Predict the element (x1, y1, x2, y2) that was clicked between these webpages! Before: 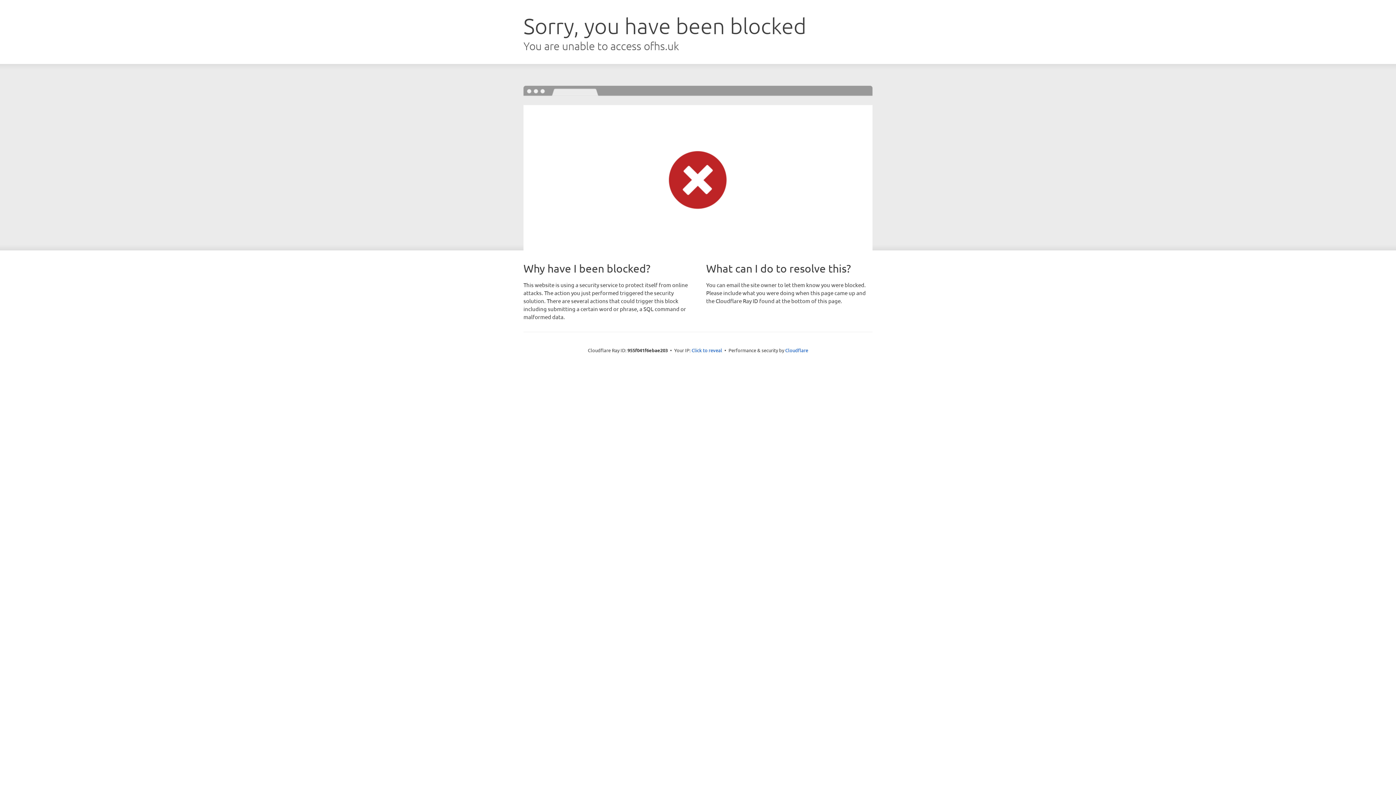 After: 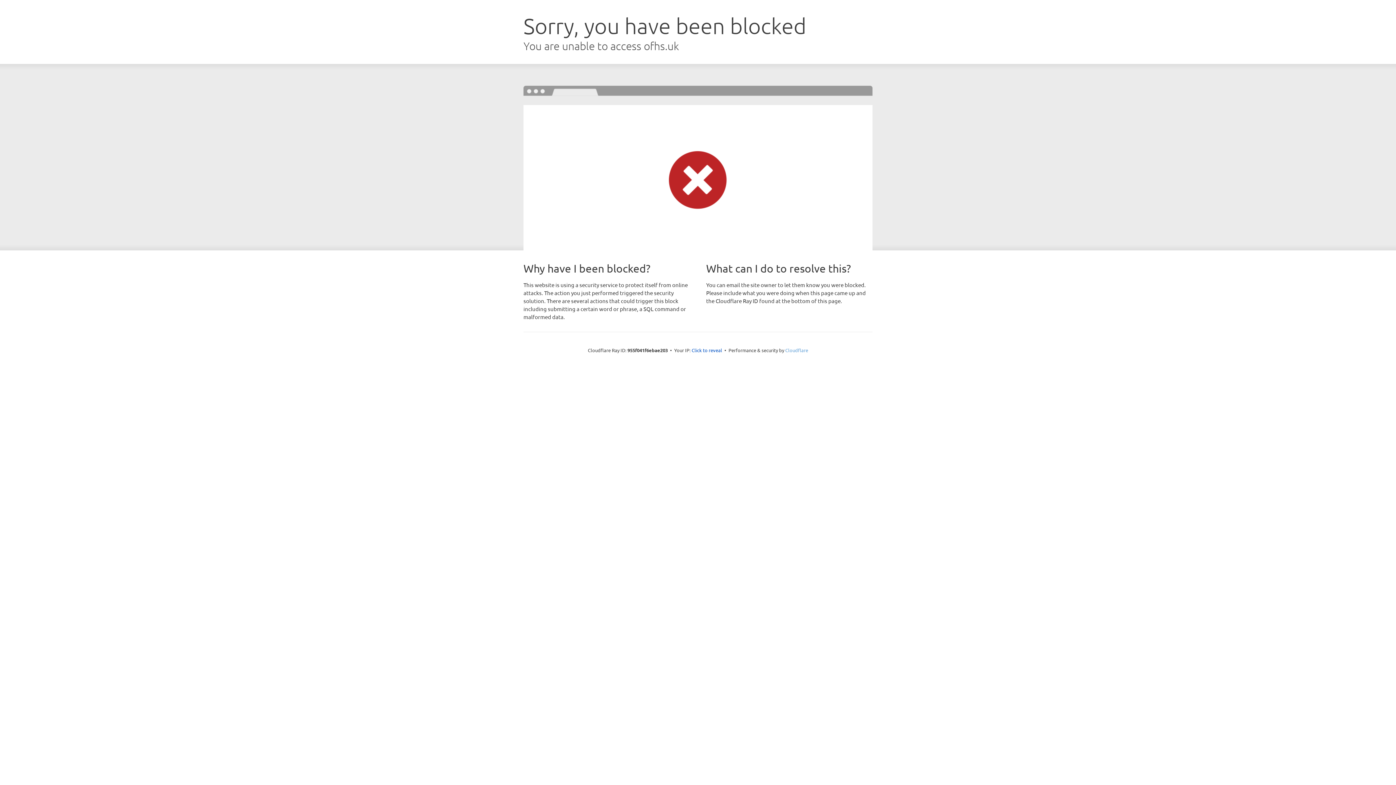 Action: bbox: (785, 347, 808, 353) label: Cloudflare